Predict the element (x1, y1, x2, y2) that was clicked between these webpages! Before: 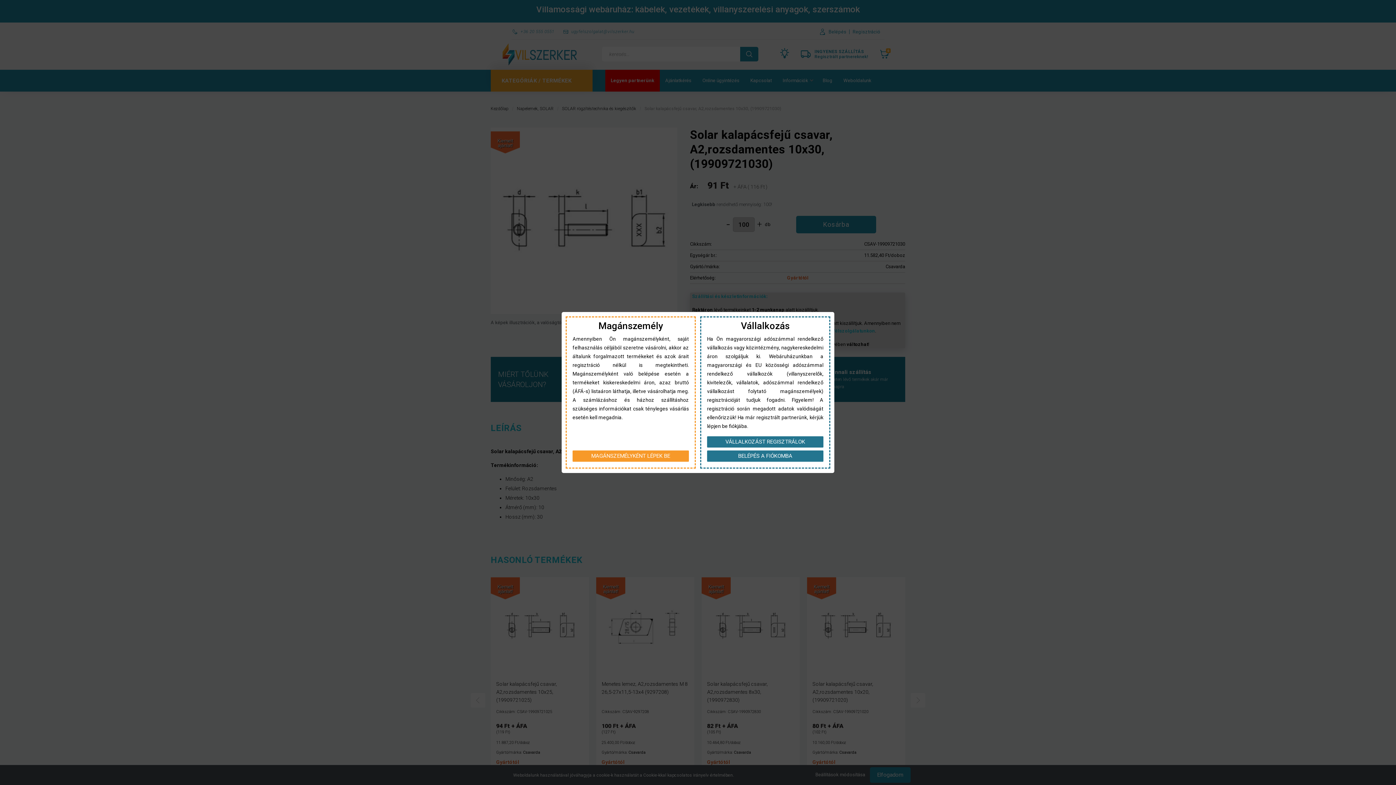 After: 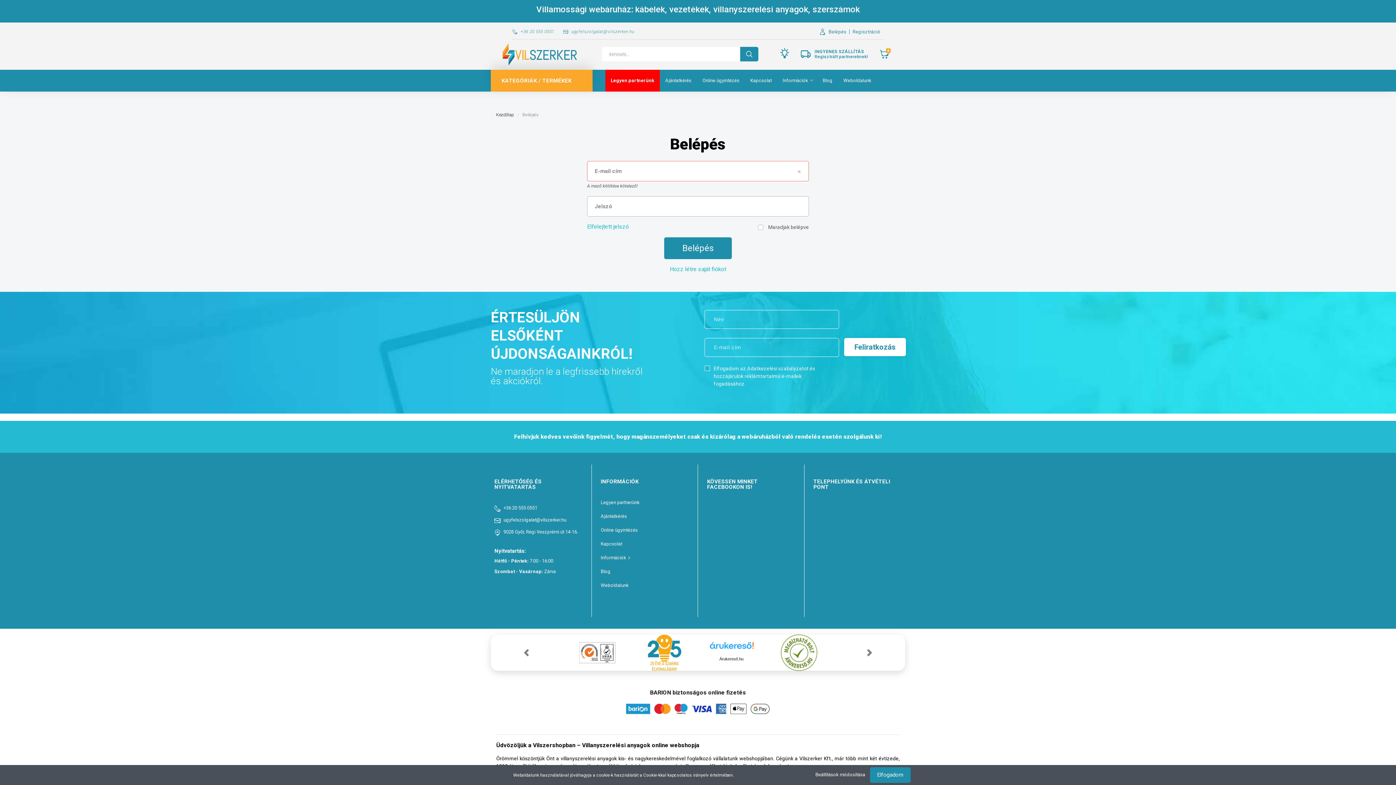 Action: bbox: (707, 450, 823, 462) label: BELÉPÉS A FIÓKOMBA